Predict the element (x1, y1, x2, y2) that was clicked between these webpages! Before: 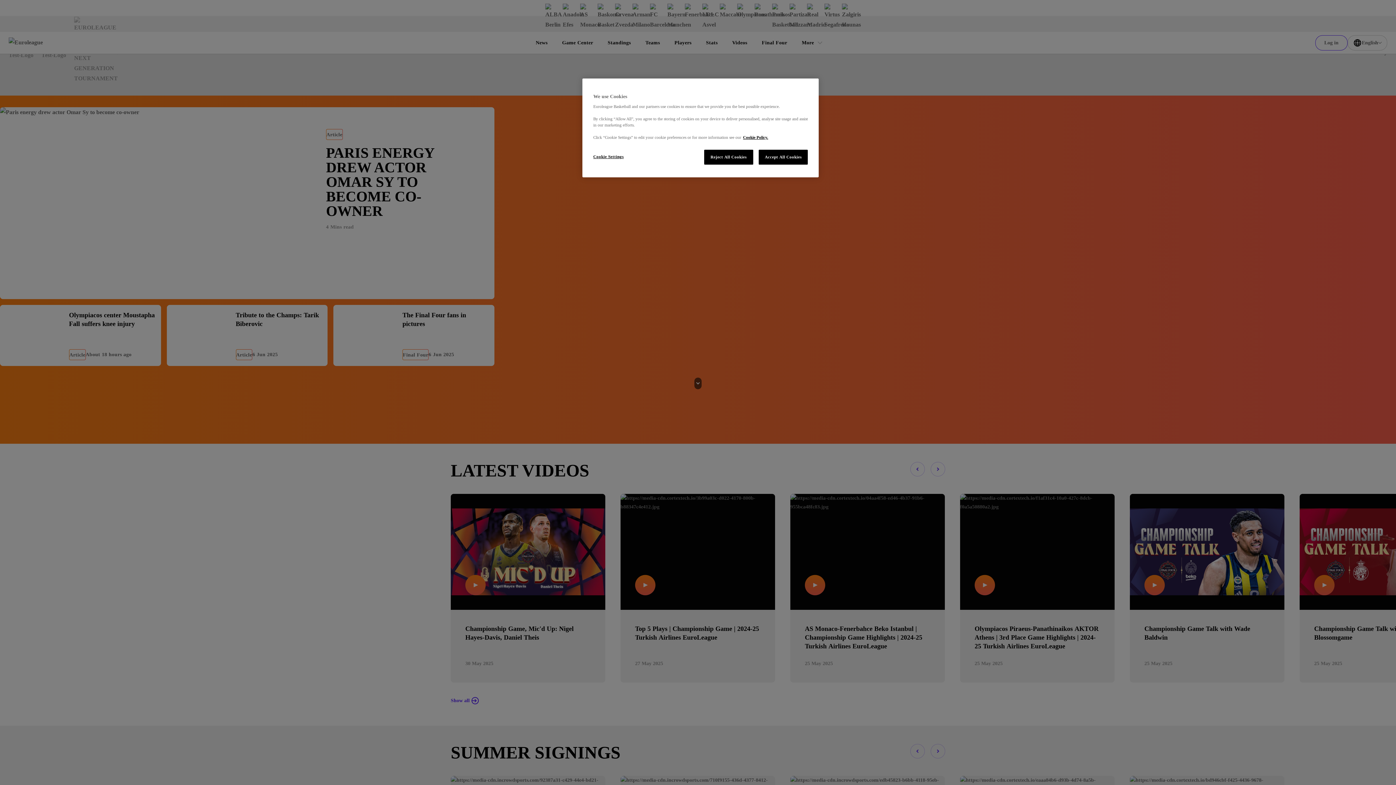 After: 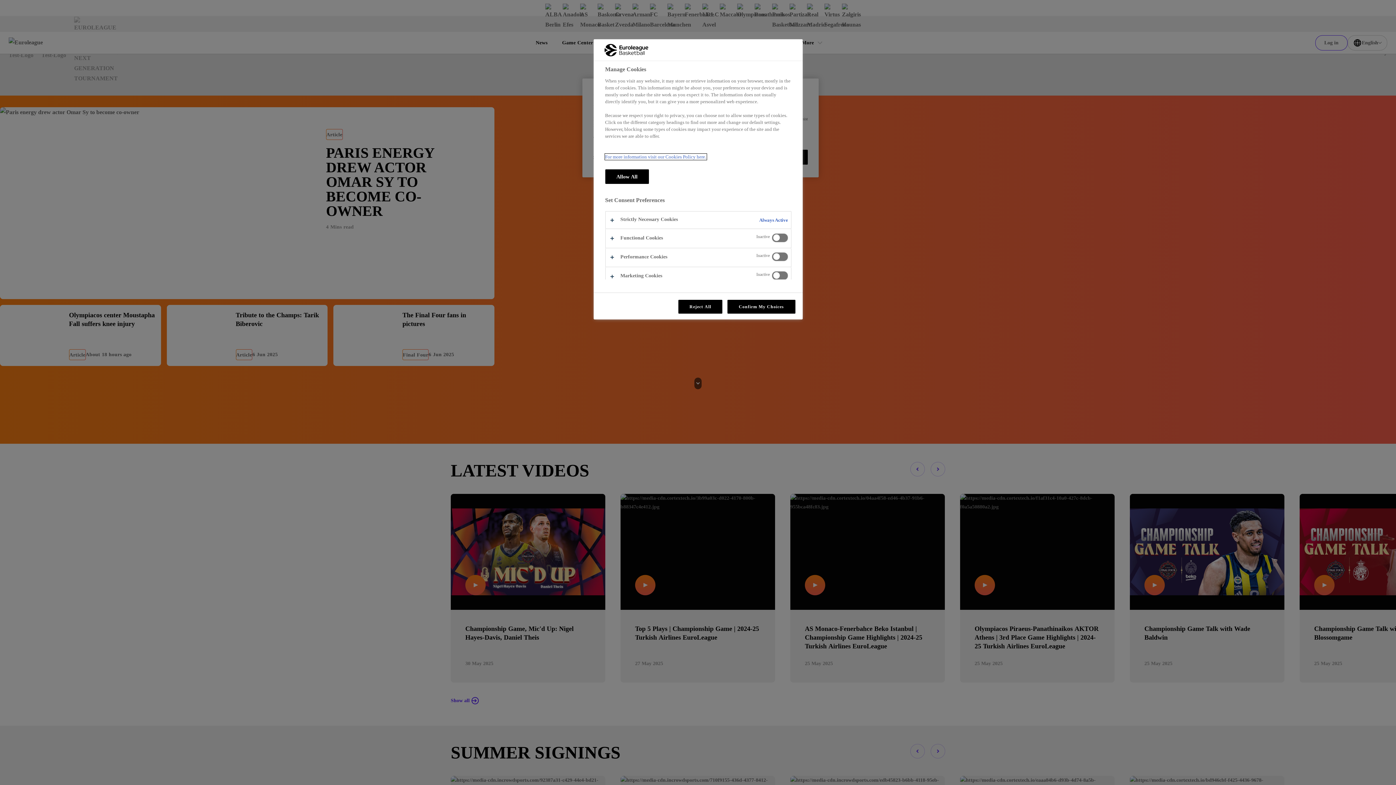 Action: label: Cookie Settings bbox: (593, 149, 642, 164)